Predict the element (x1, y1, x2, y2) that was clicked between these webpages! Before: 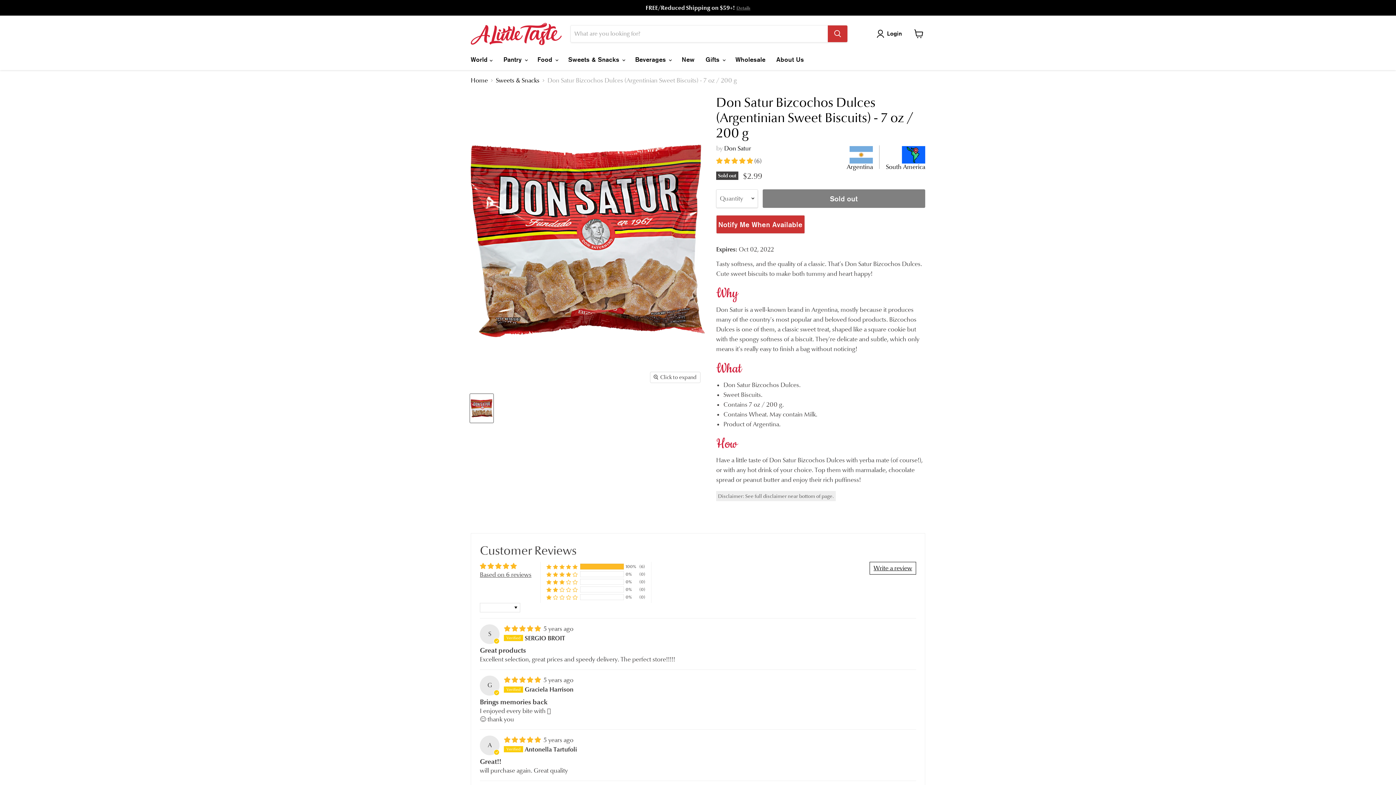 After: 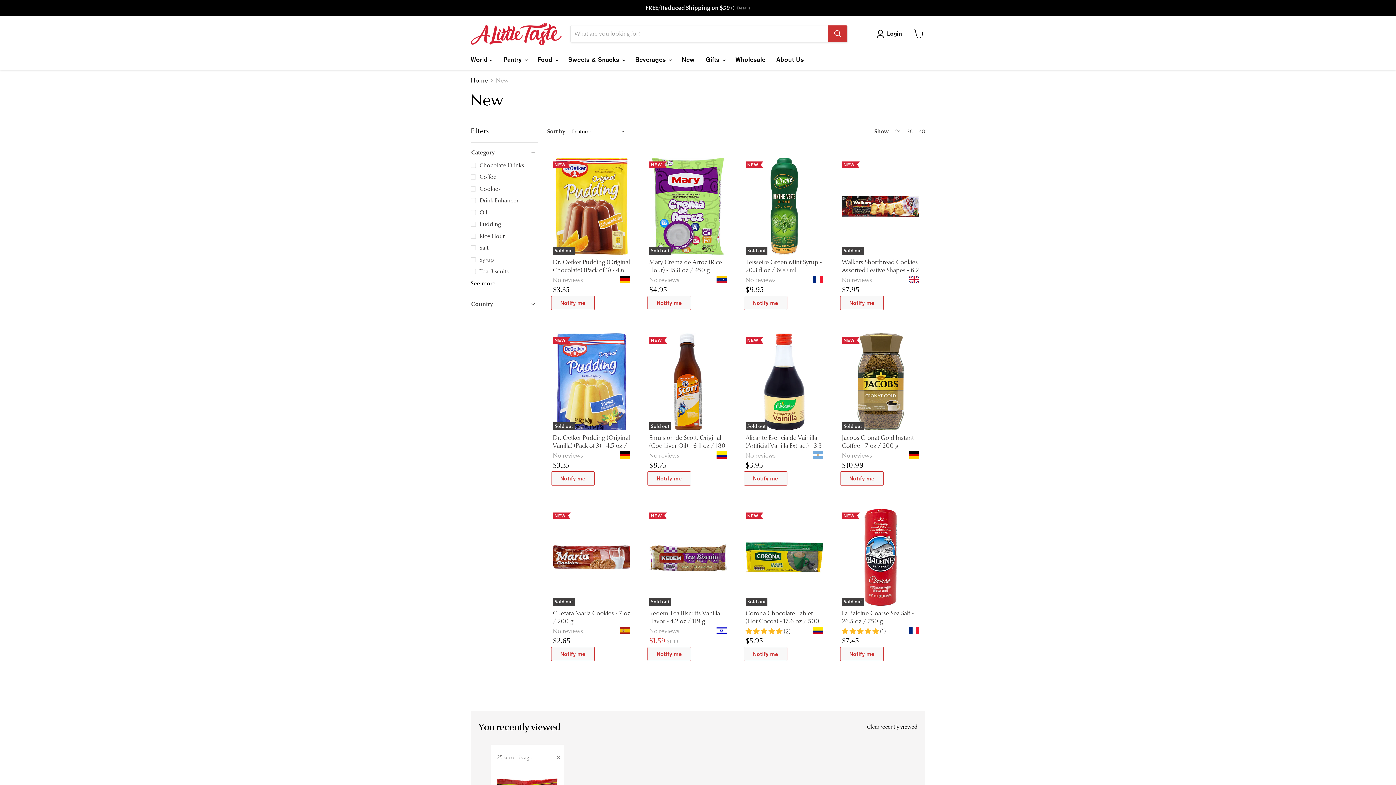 Action: bbox: (676, 51, 700, 67) label: New